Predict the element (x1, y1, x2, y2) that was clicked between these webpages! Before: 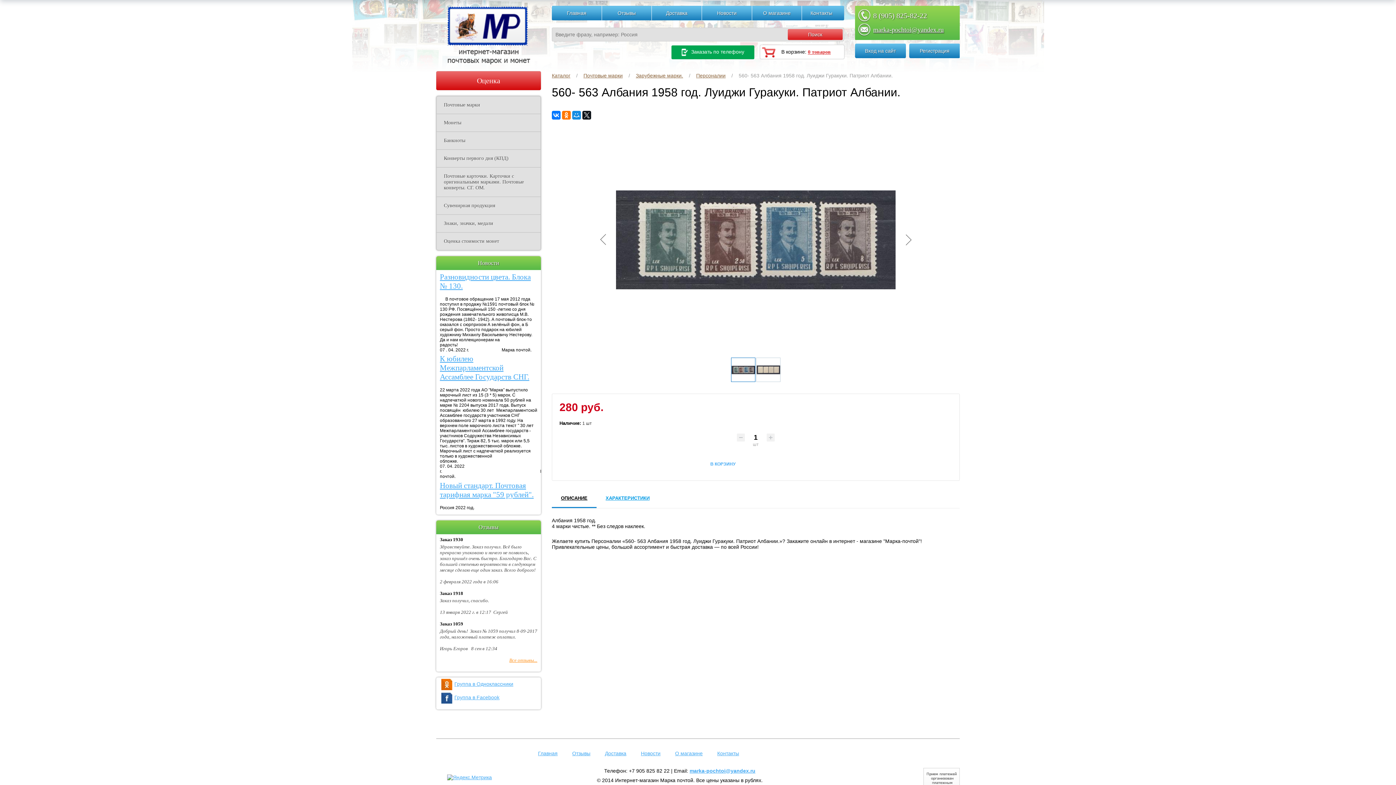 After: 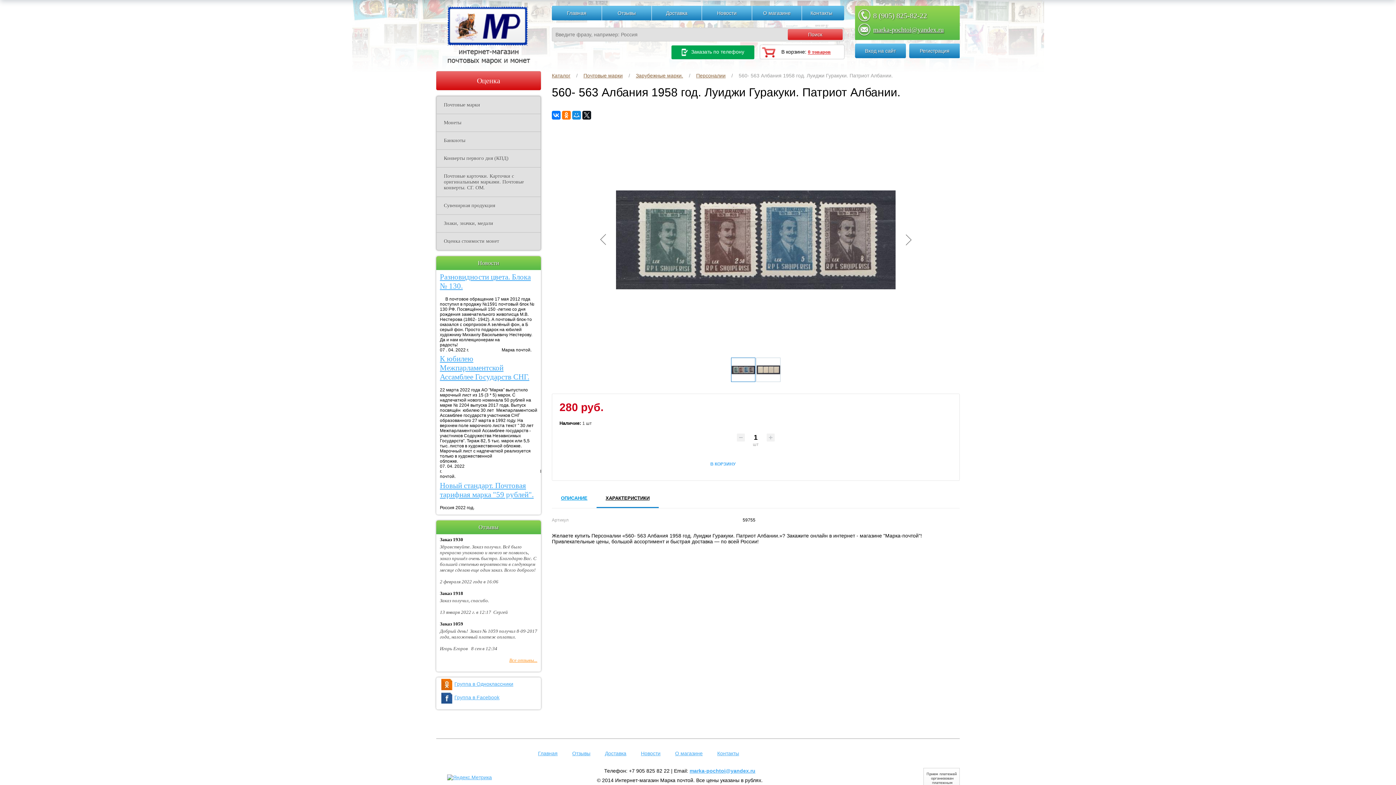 Action: label: ХАРАКТЕРИСТИКИ bbox: (596, 486, 658, 508)